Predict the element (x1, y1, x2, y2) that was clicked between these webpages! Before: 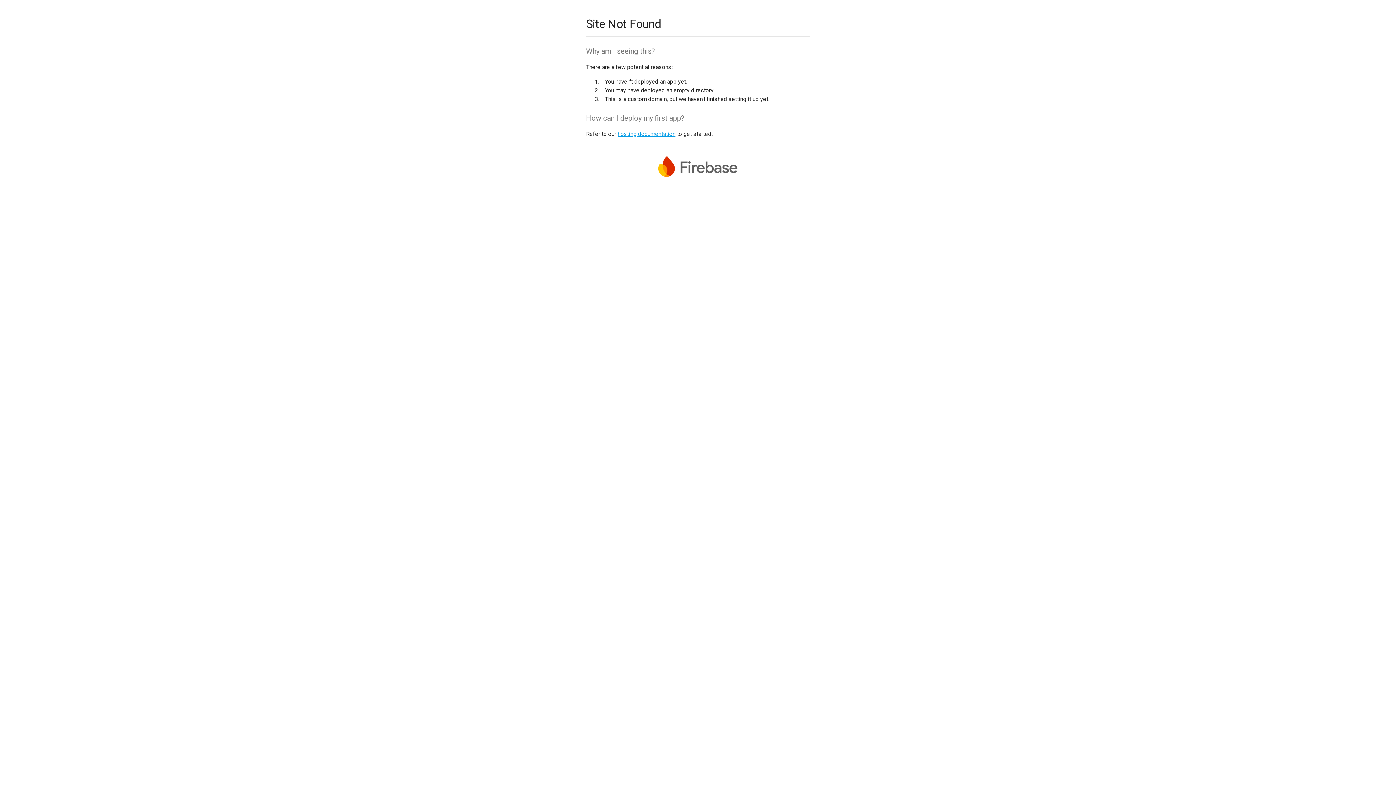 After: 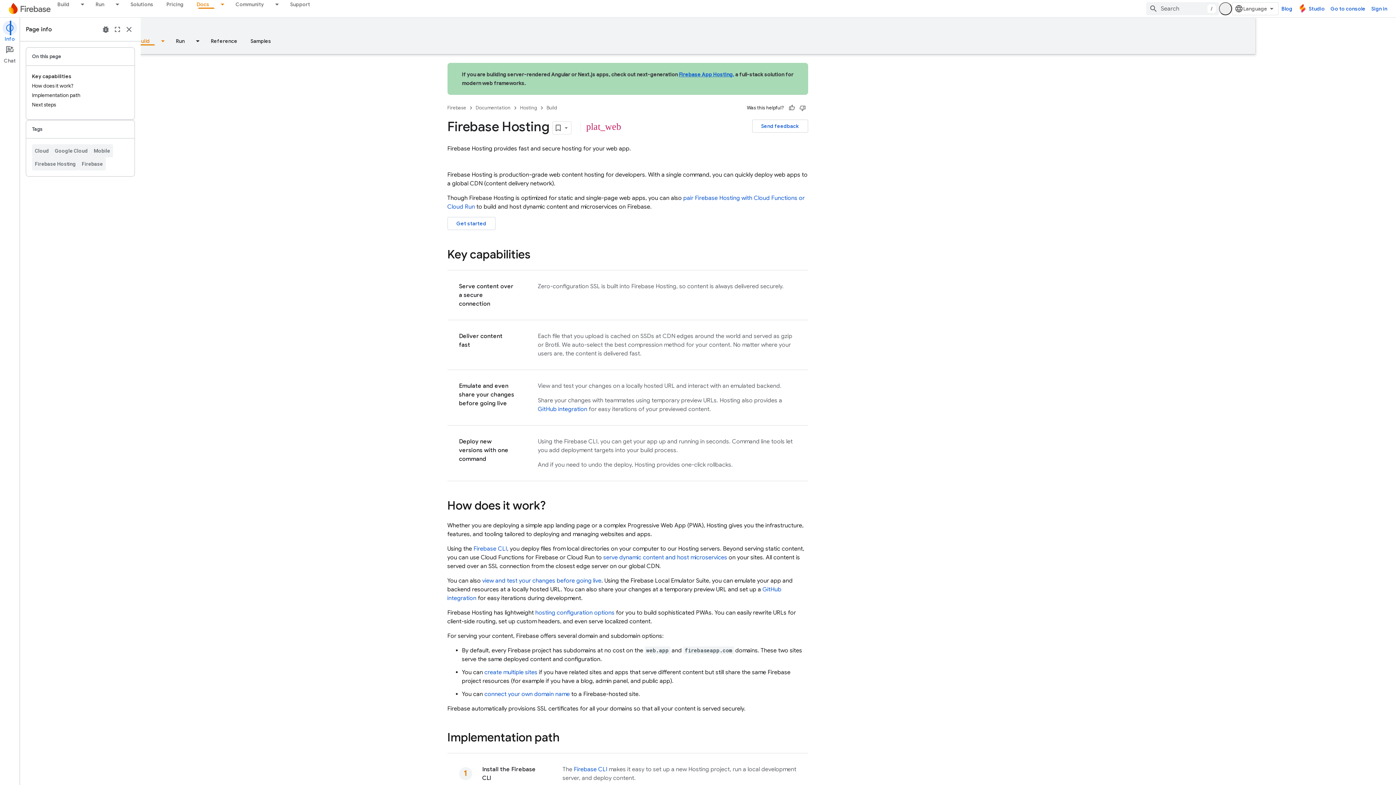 Action: bbox: (617, 130, 675, 137) label: hosting documentation